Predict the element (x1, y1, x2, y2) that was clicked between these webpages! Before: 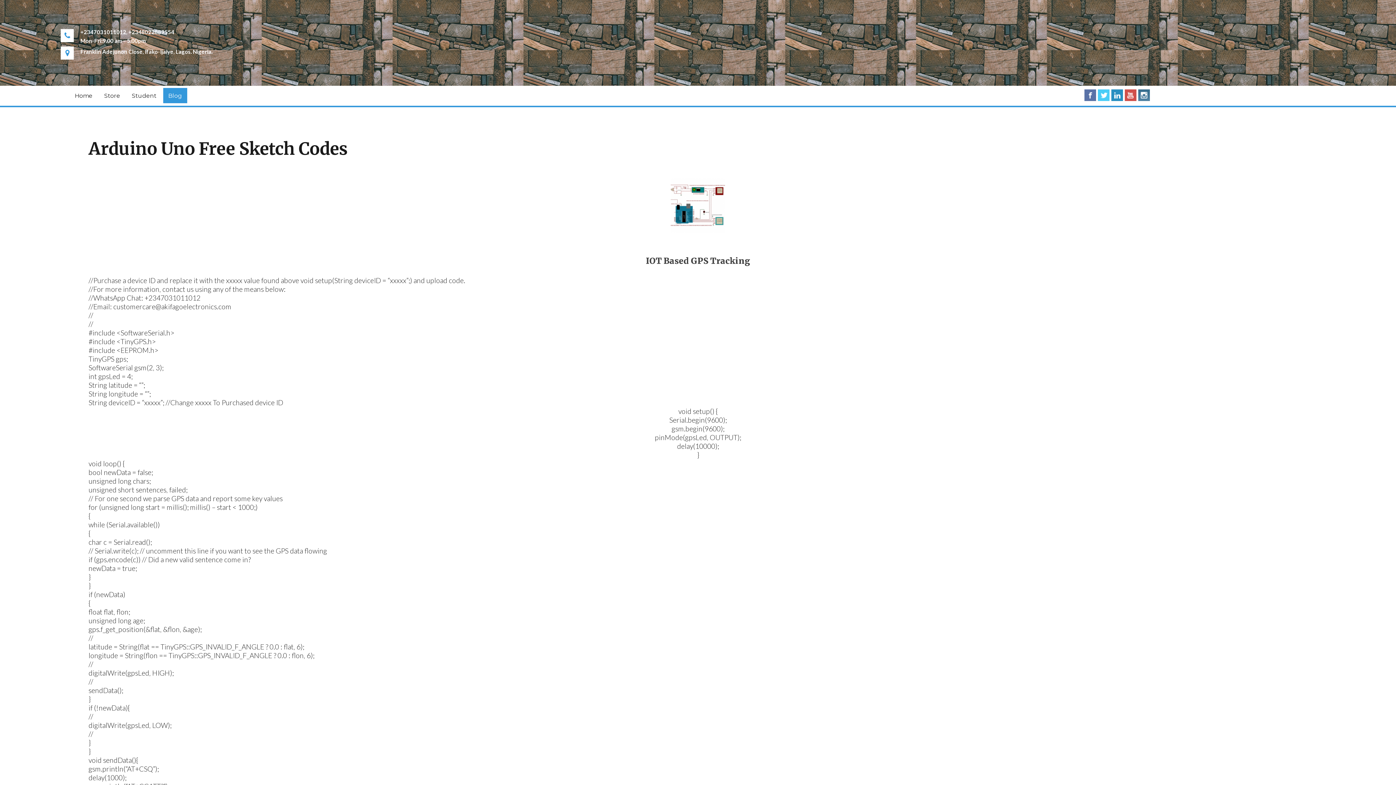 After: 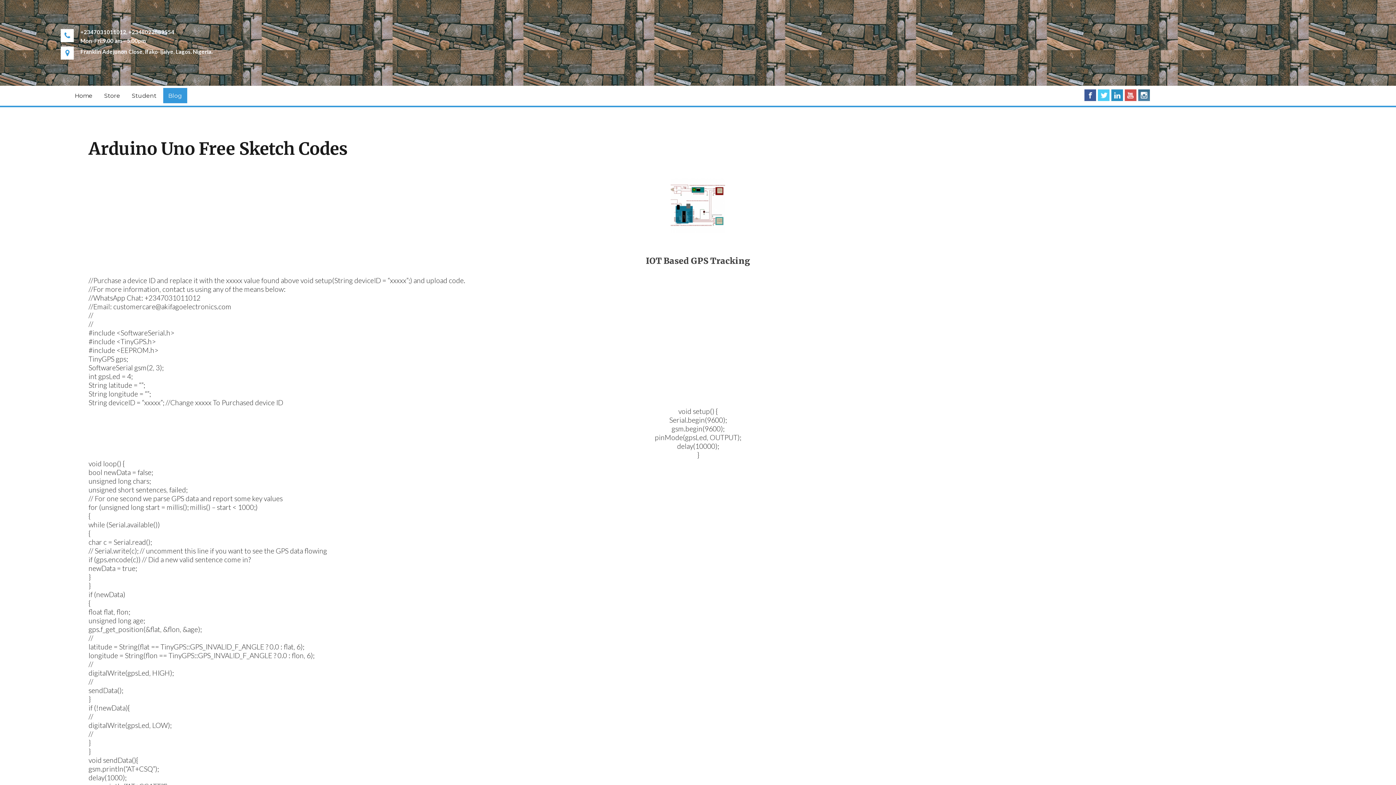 Action: bbox: (1084, 89, 1096, 101)